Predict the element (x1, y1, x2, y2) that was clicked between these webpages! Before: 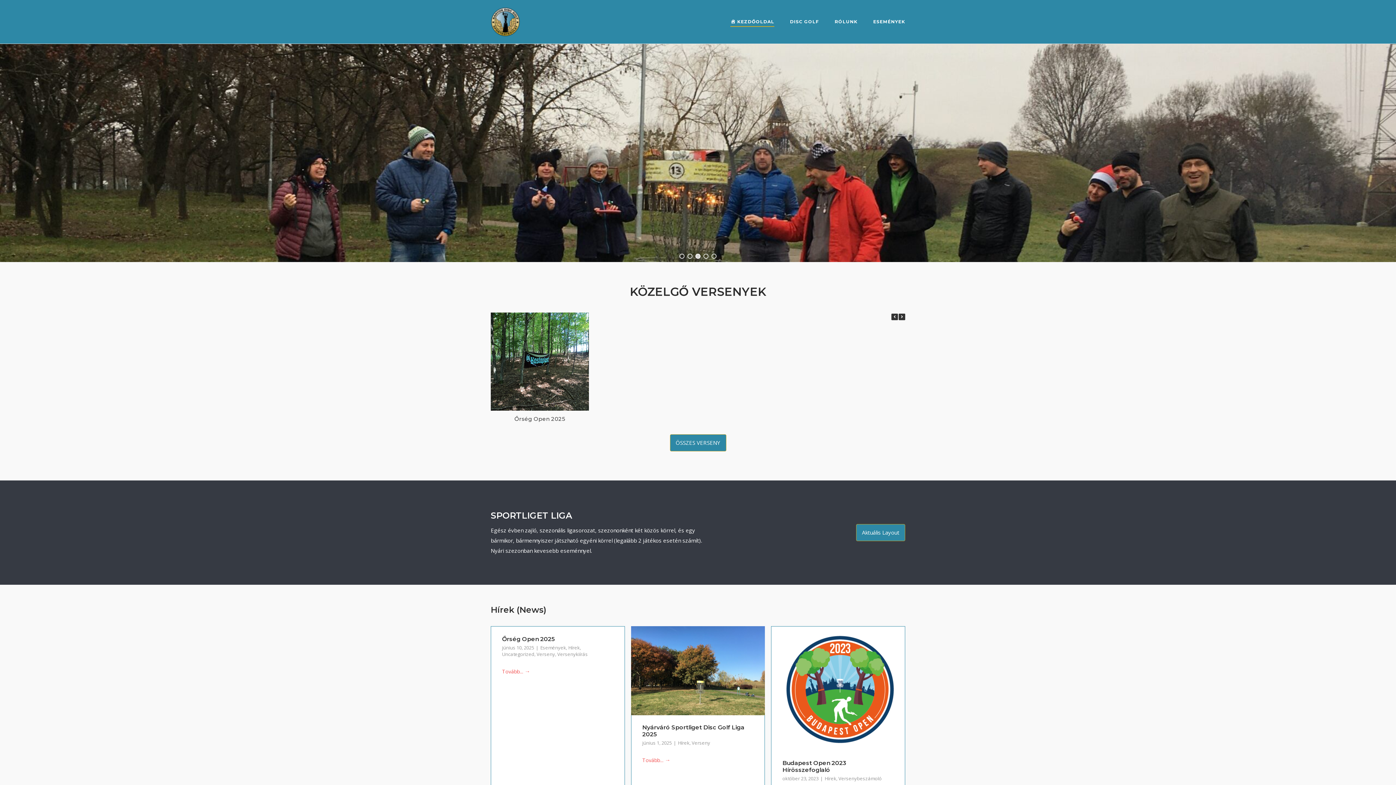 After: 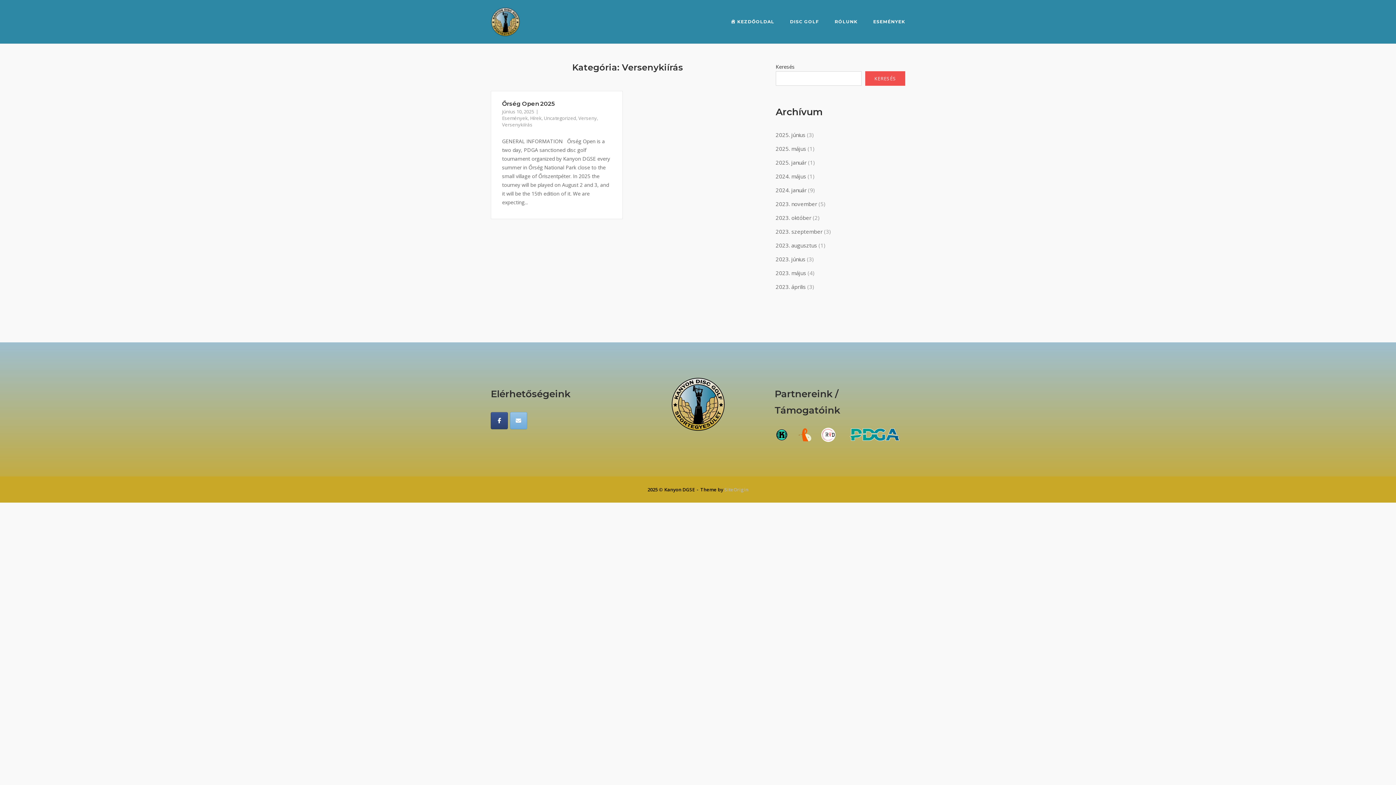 Action: bbox: (557, 651, 588, 657) label: Versenykiírás